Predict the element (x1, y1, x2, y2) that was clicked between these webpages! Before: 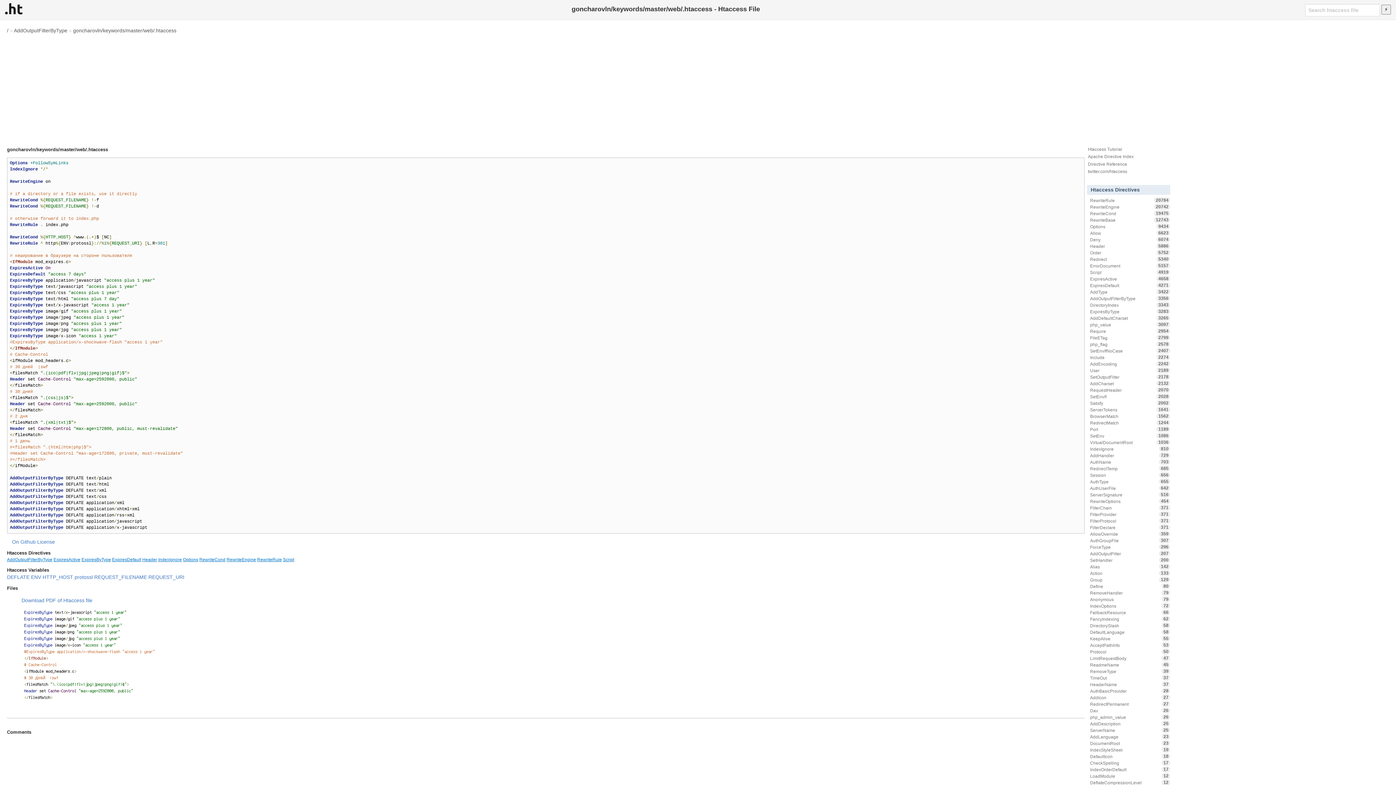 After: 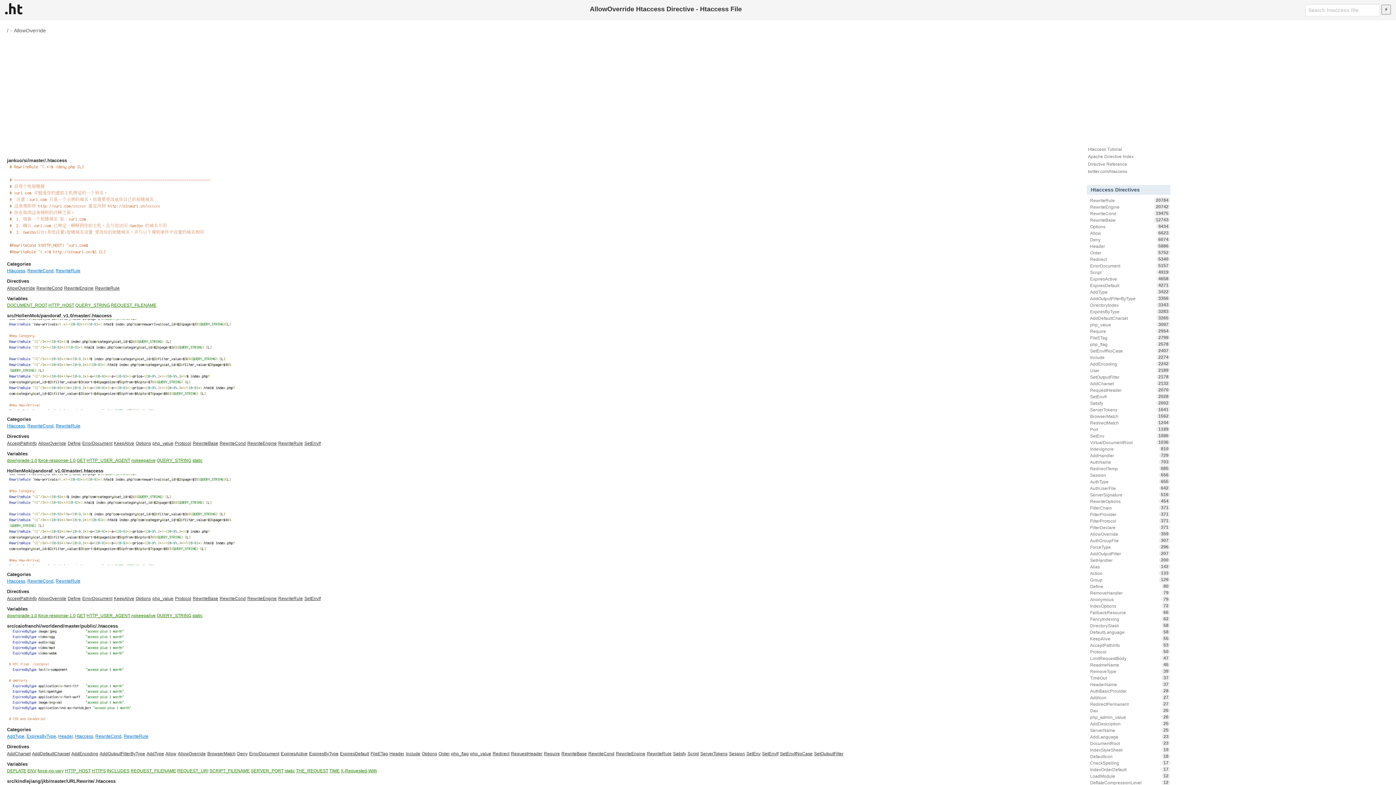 Action: label: AllowOverride
359 bbox: (1087, 531, 1170, 537)